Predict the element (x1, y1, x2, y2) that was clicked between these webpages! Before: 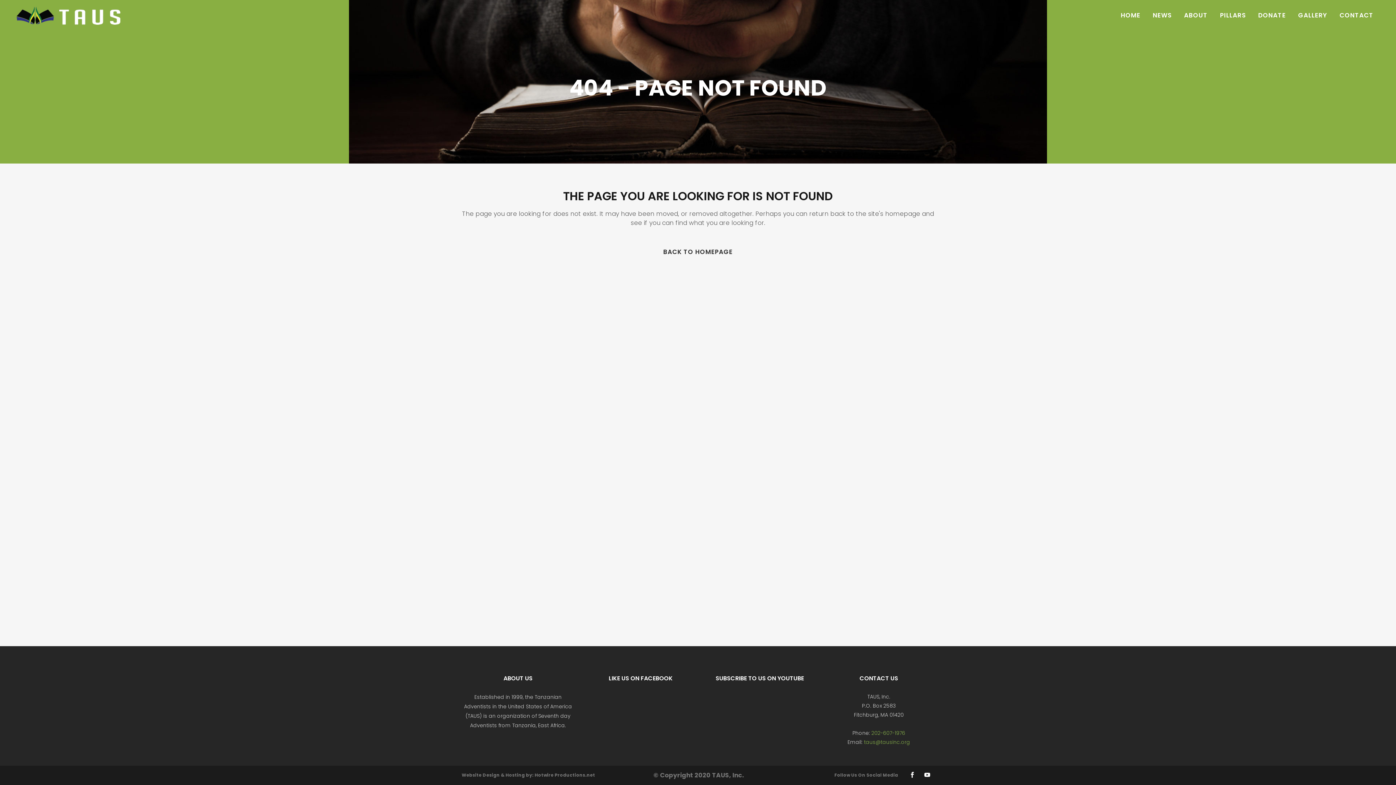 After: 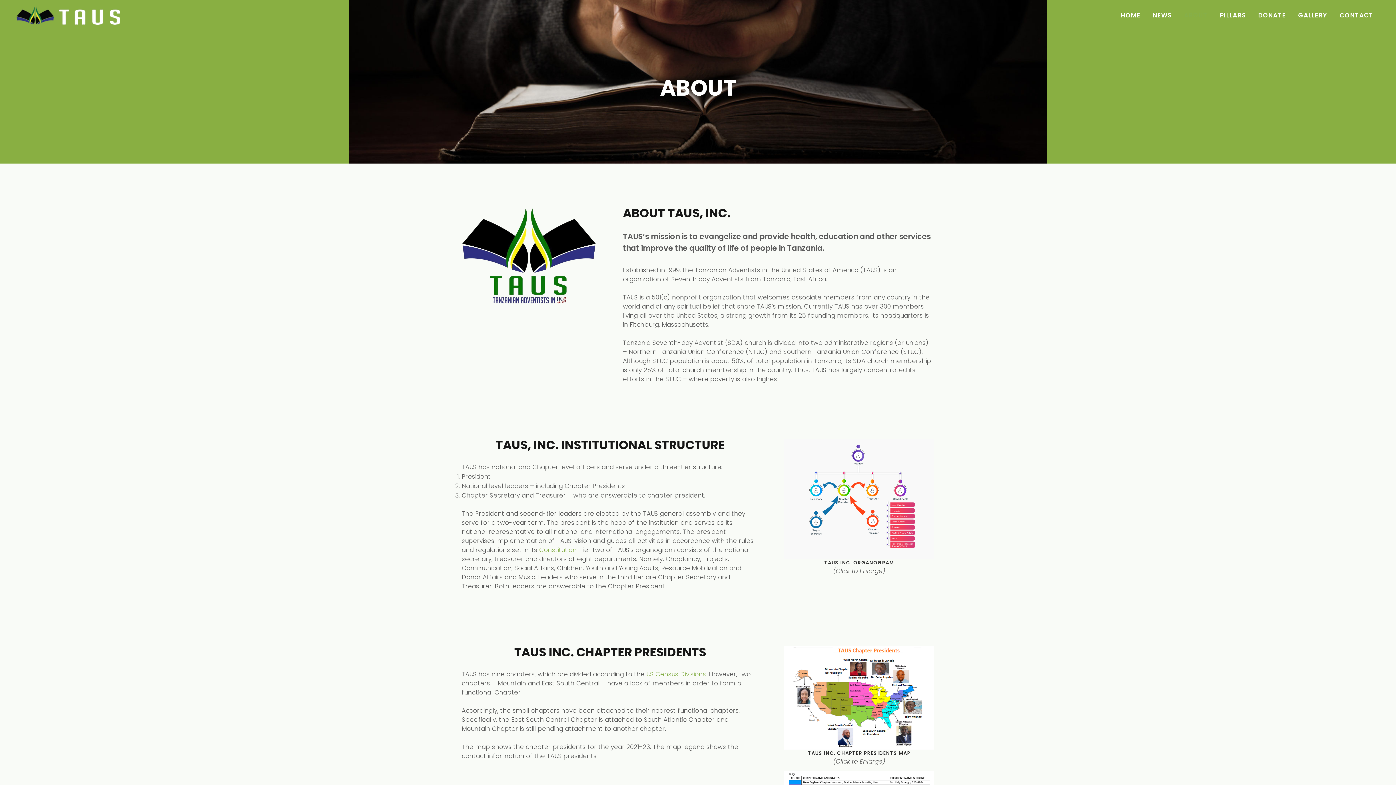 Action: bbox: (1178, 0, 1214, 30) label: ABOUT